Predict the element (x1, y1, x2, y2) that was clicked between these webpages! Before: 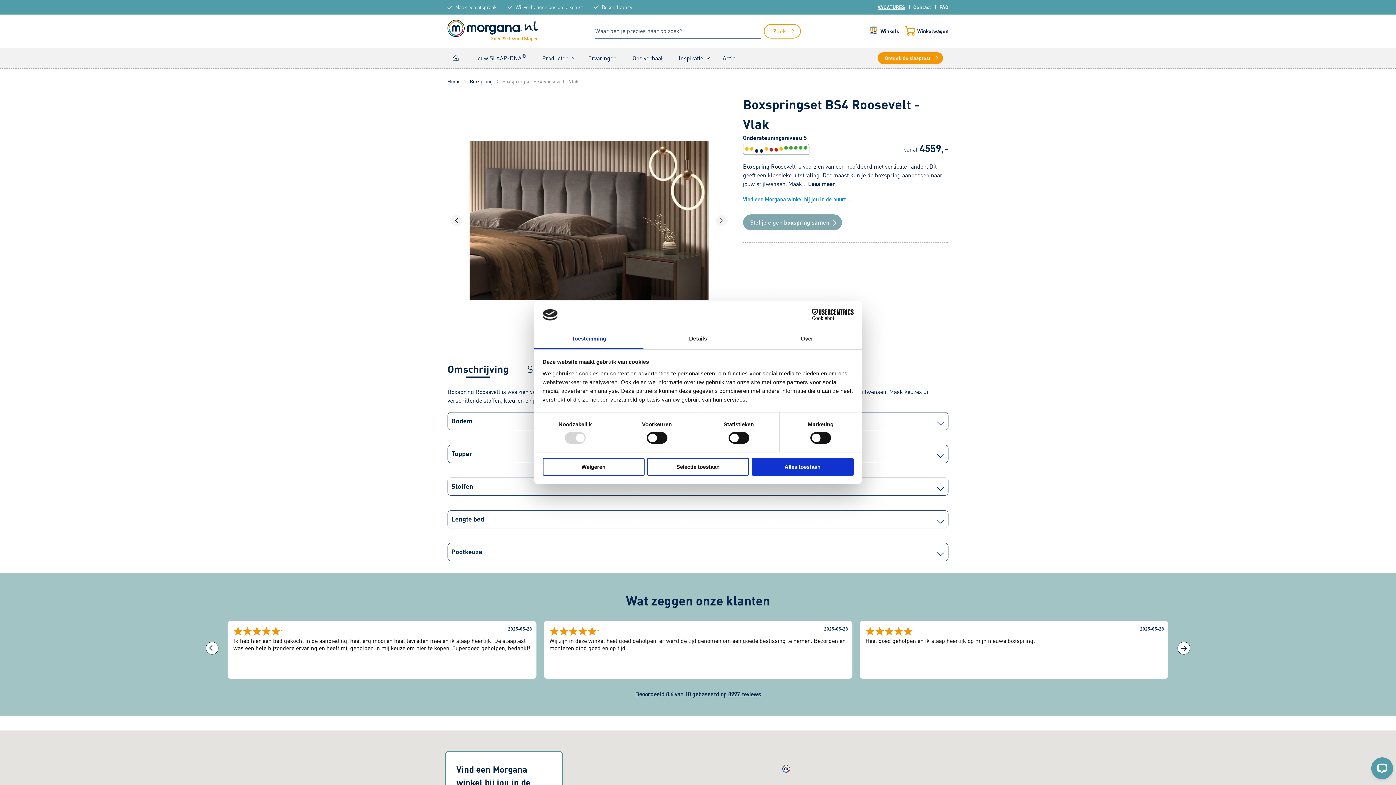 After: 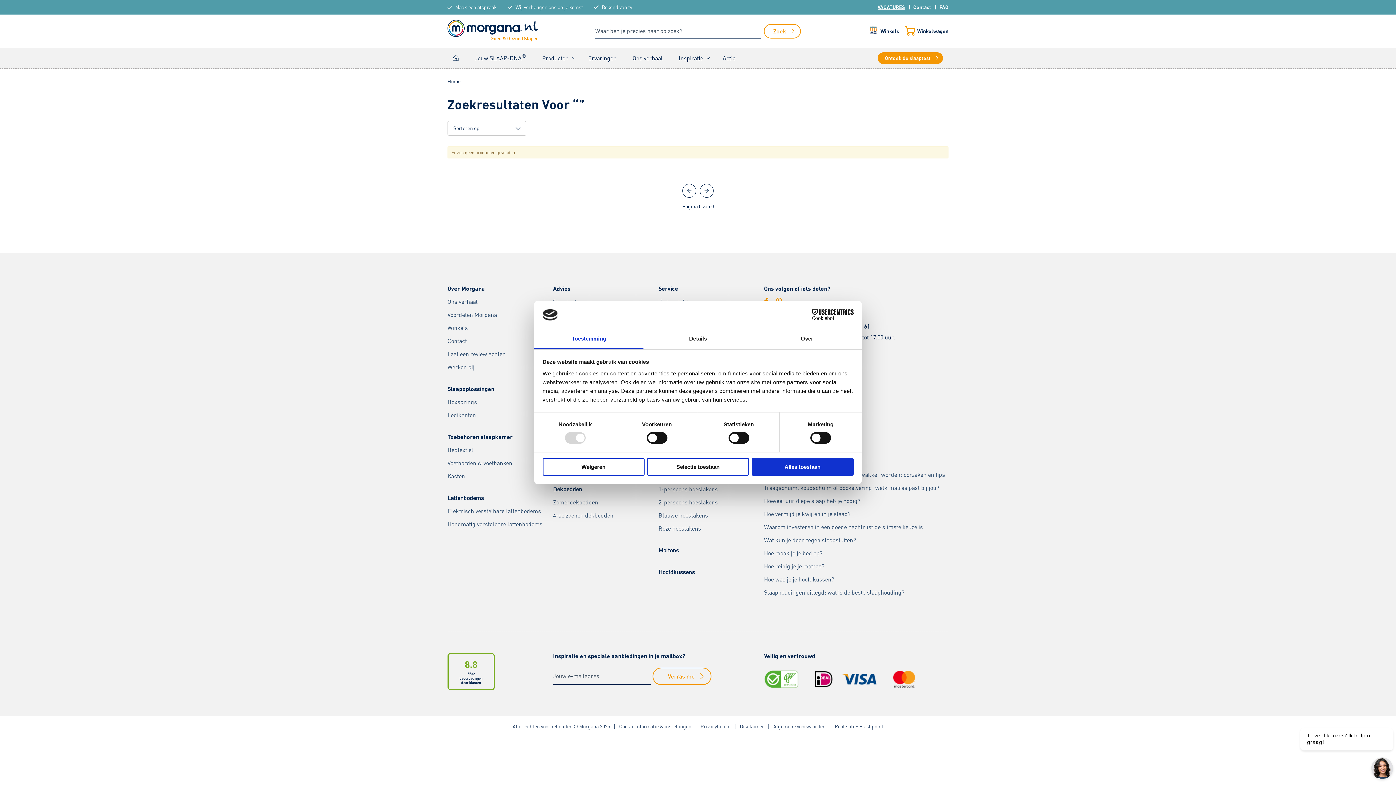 Action: label: Zoek bbox: (763, 24, 800, 38)